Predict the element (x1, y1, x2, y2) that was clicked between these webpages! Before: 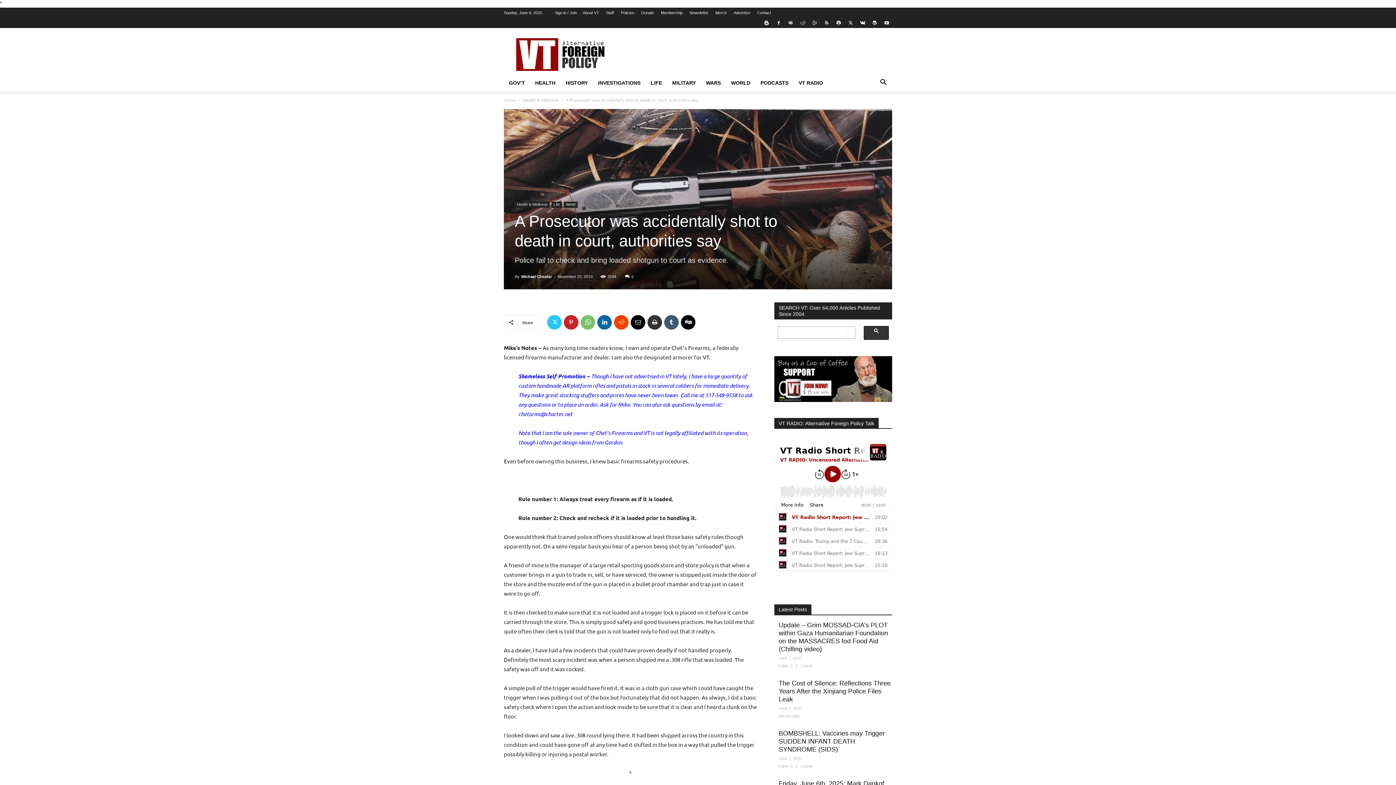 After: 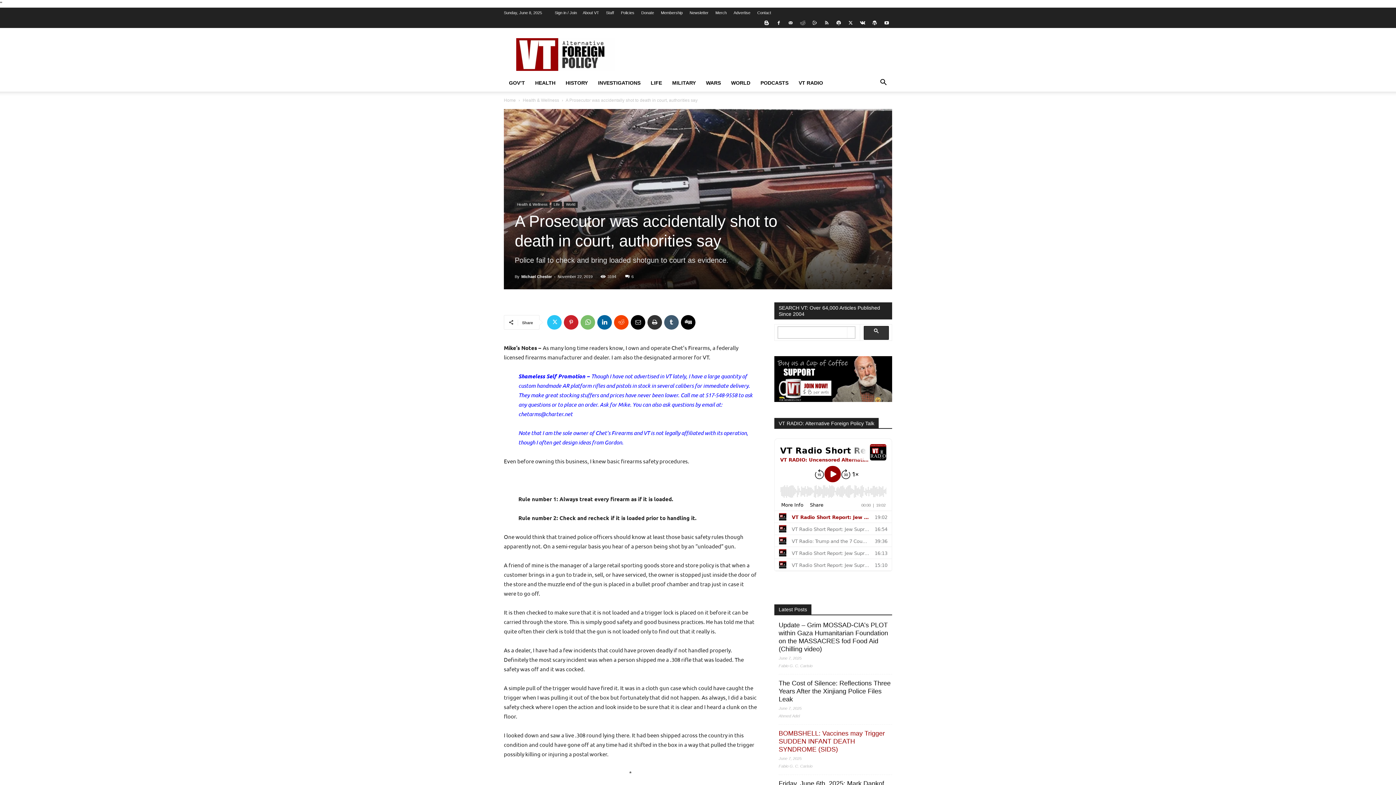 Action: label: BOMBSHELL: Vaccines may Trigger SUDDEN INFANT DEATH SYNDROME (SIDS) bbox: (778, 730, 885, 756)